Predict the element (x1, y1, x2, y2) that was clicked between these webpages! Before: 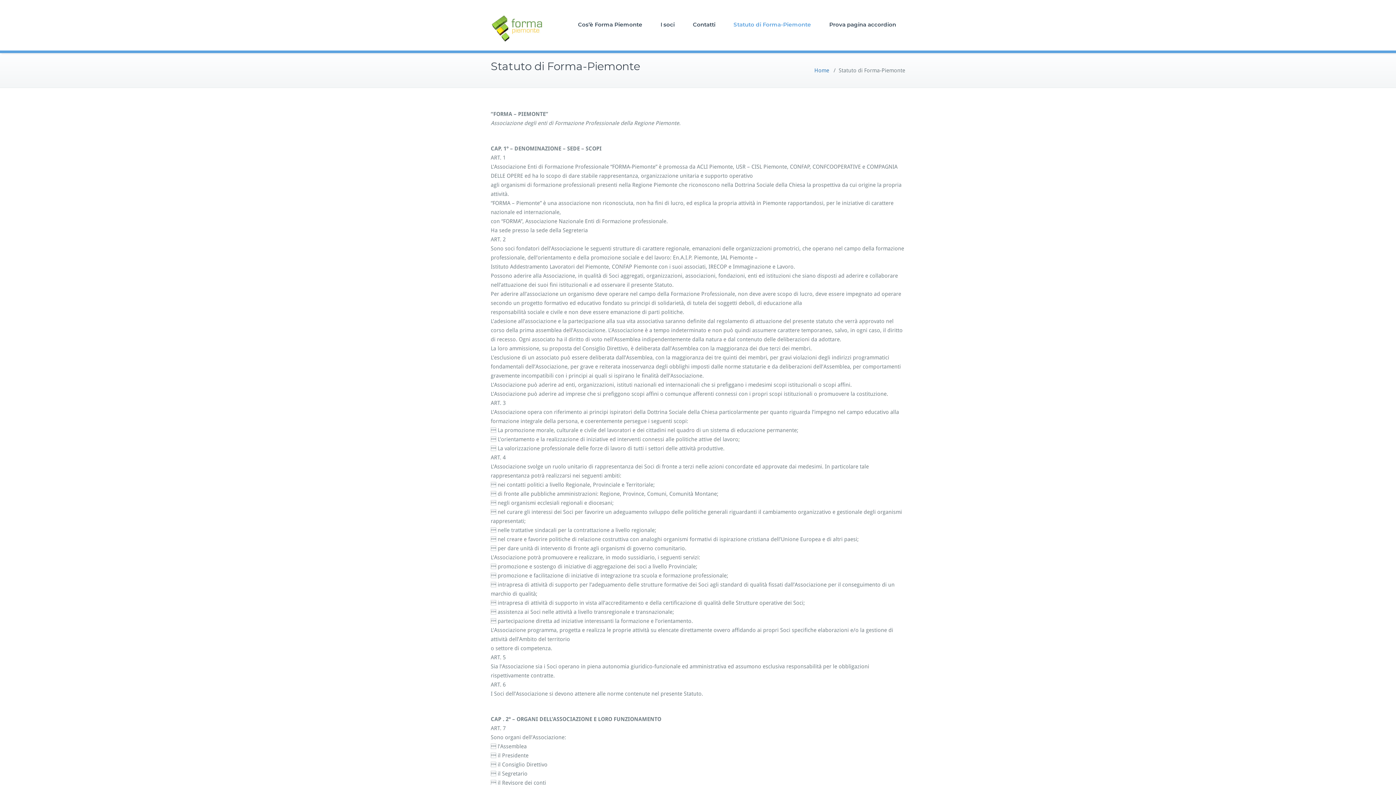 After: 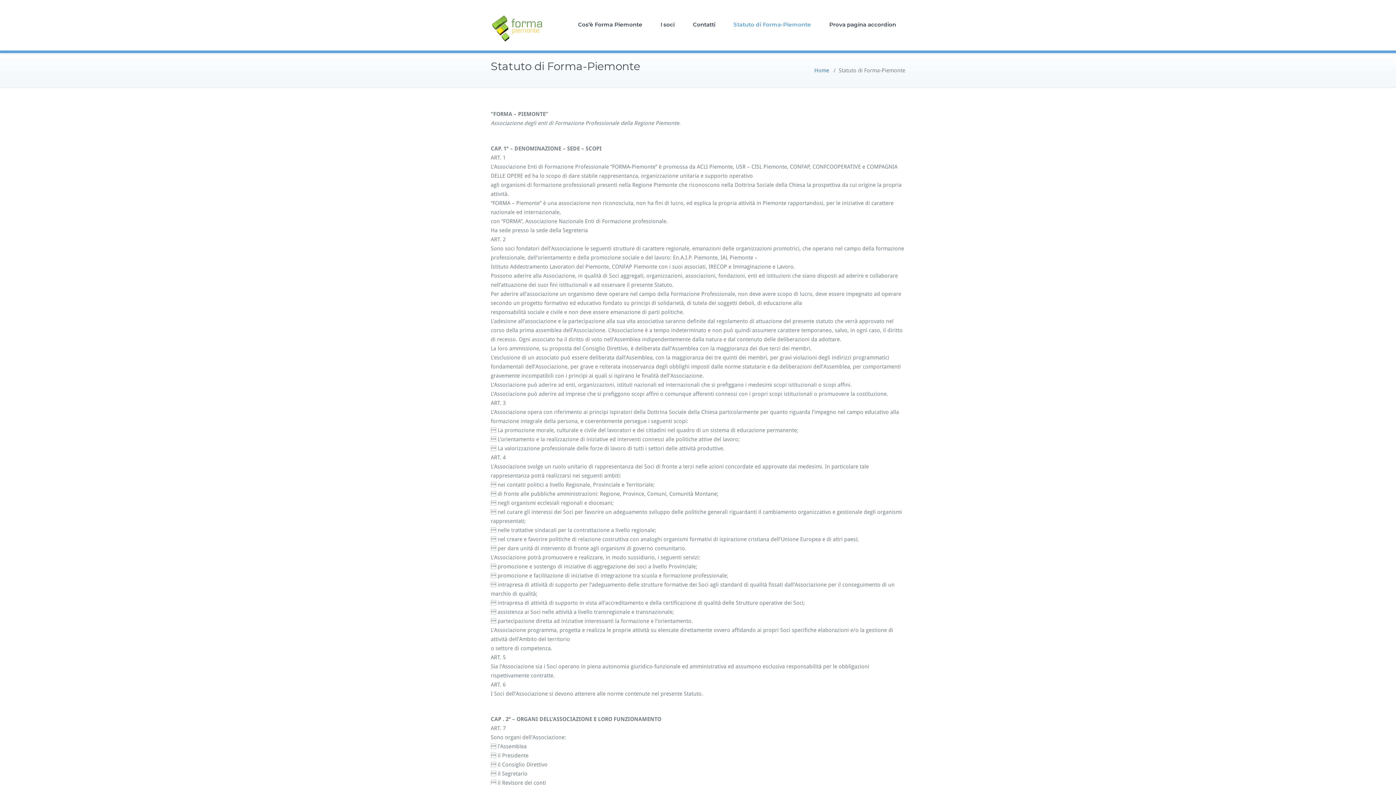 Action: label: Statuto di Forma-Piemonte bbox: (724, 7, 820, 42)